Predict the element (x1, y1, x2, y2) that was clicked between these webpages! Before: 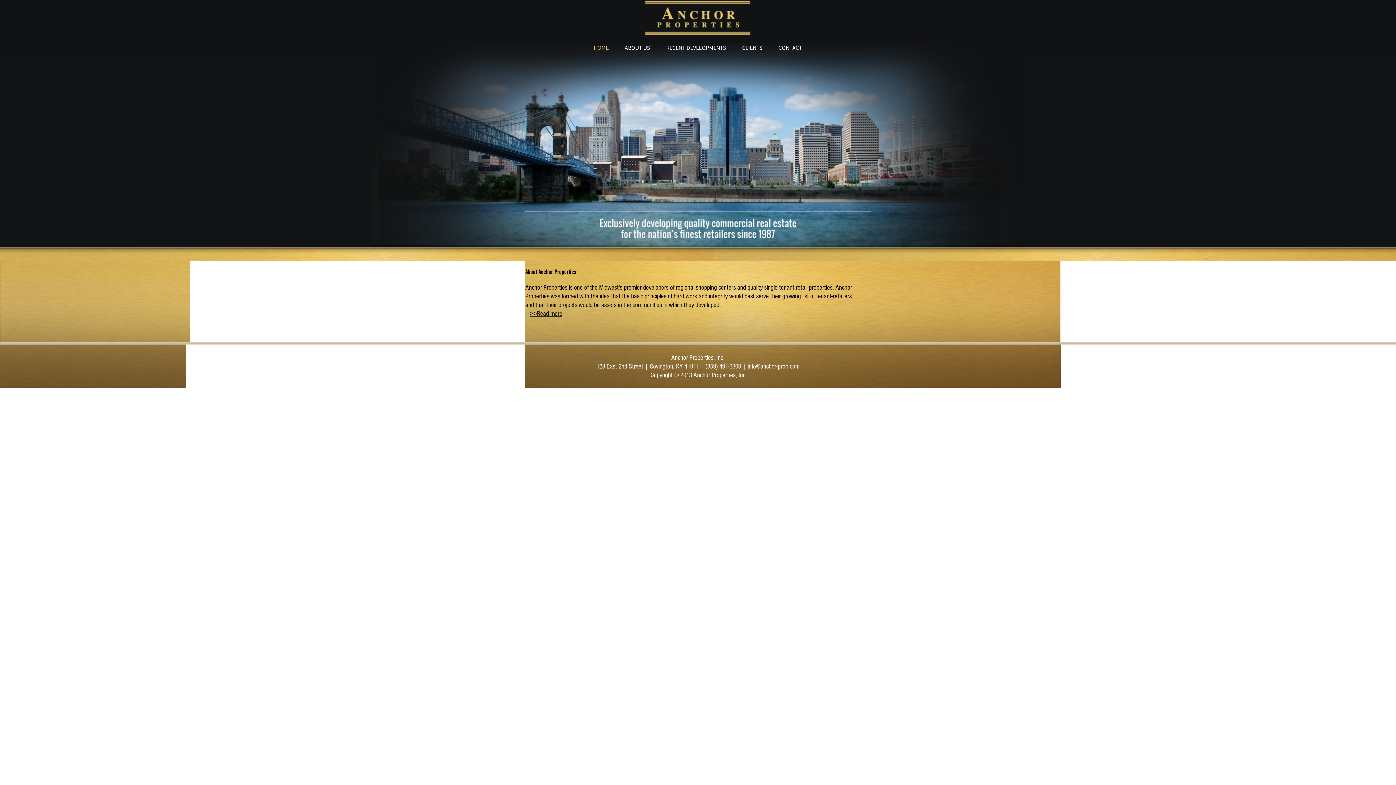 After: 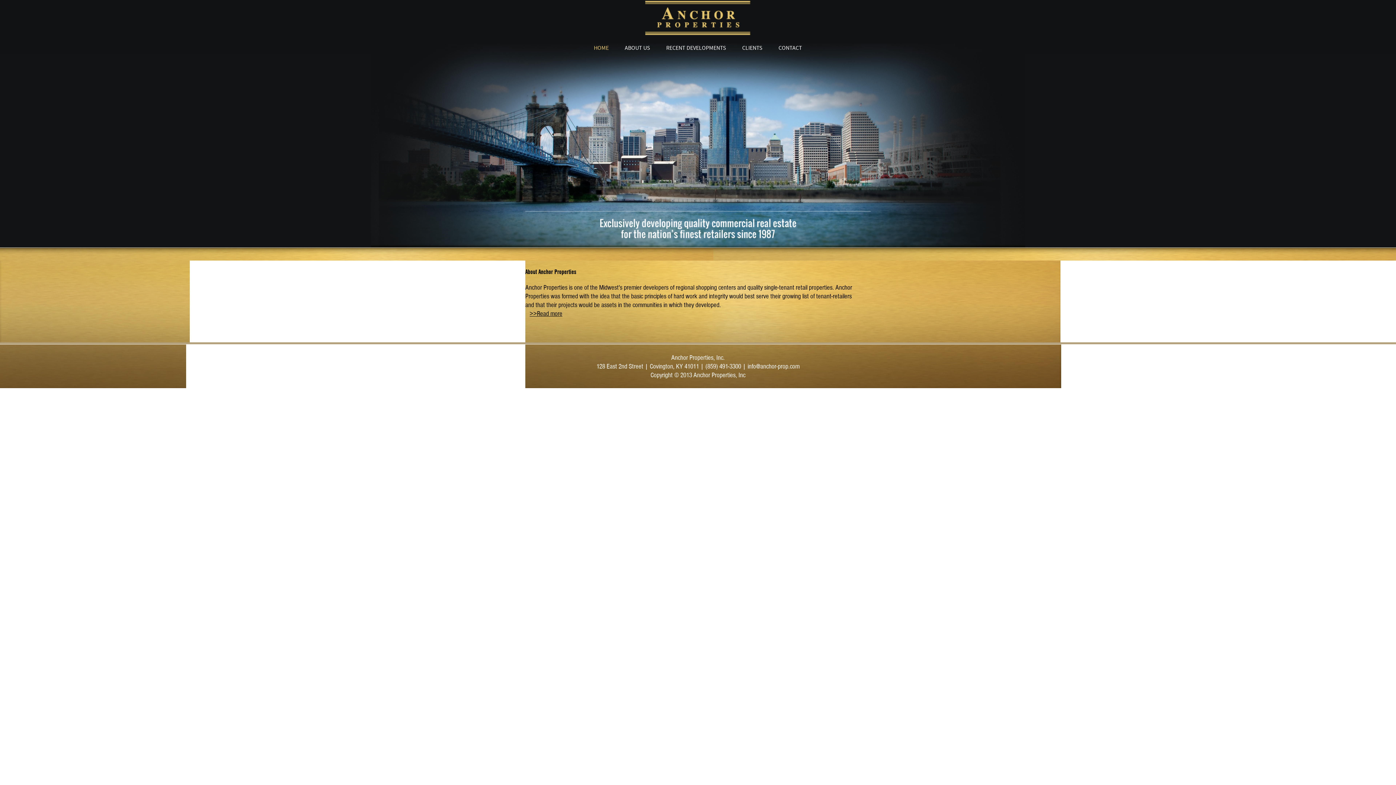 Action: bbox: (643, 29, 752, 37)